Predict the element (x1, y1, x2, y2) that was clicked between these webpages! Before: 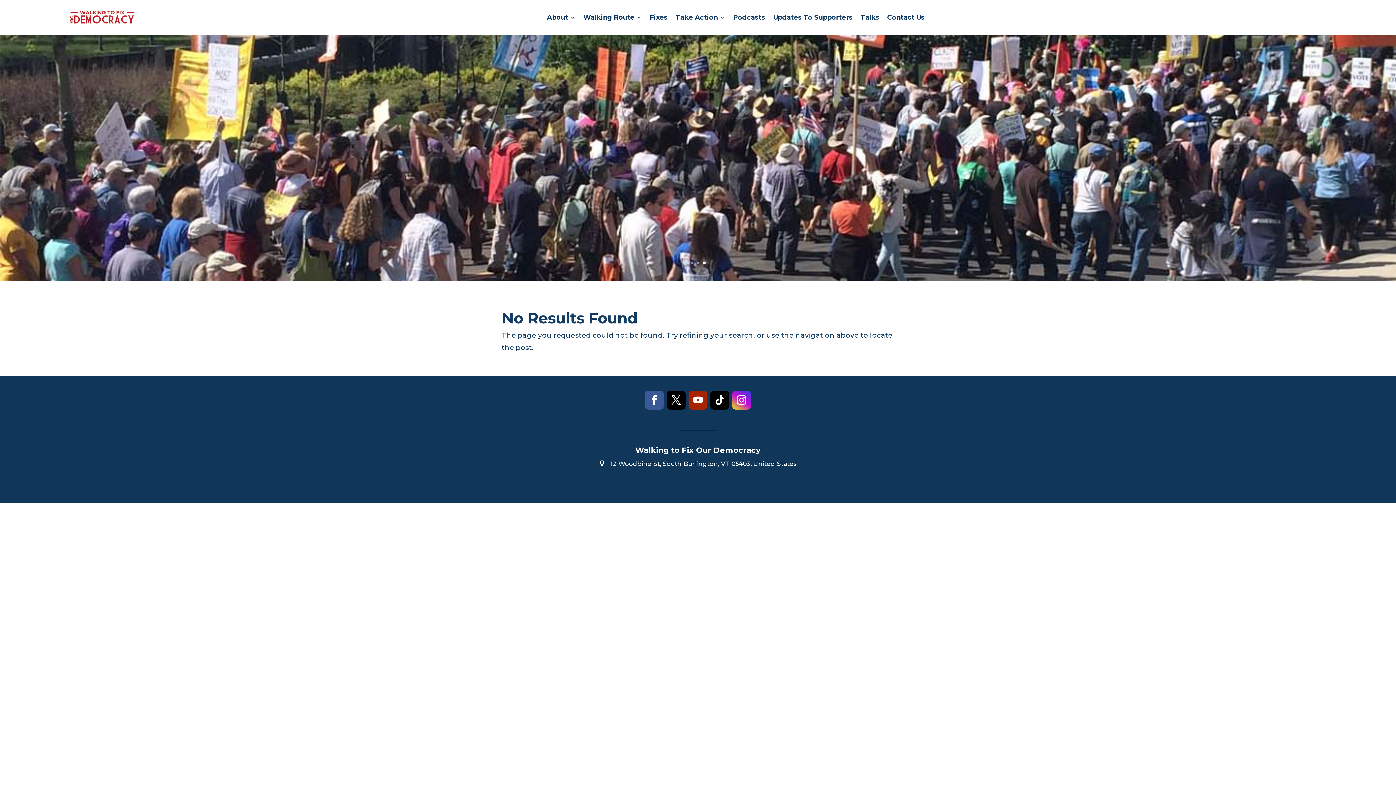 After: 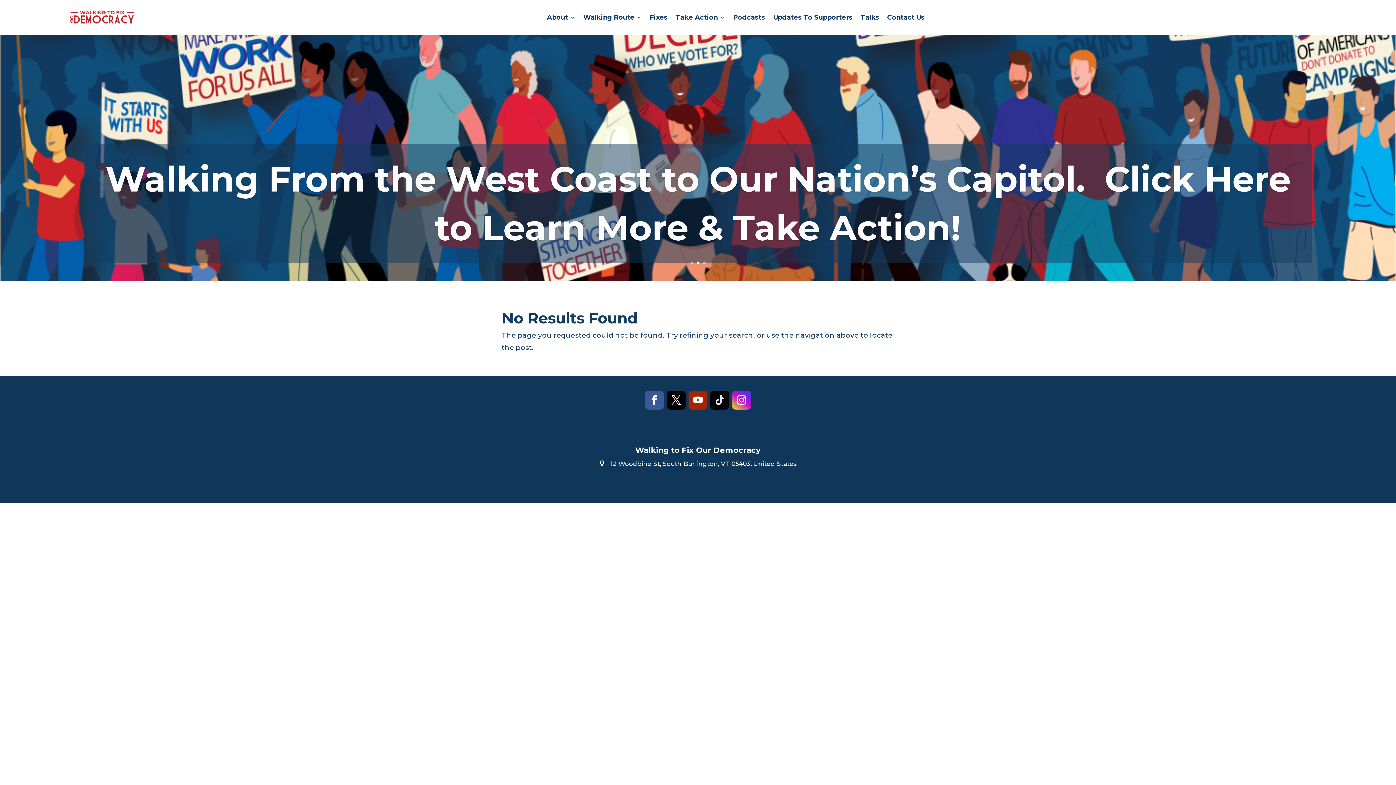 Action: bbox: (710, 390, 729, 409)